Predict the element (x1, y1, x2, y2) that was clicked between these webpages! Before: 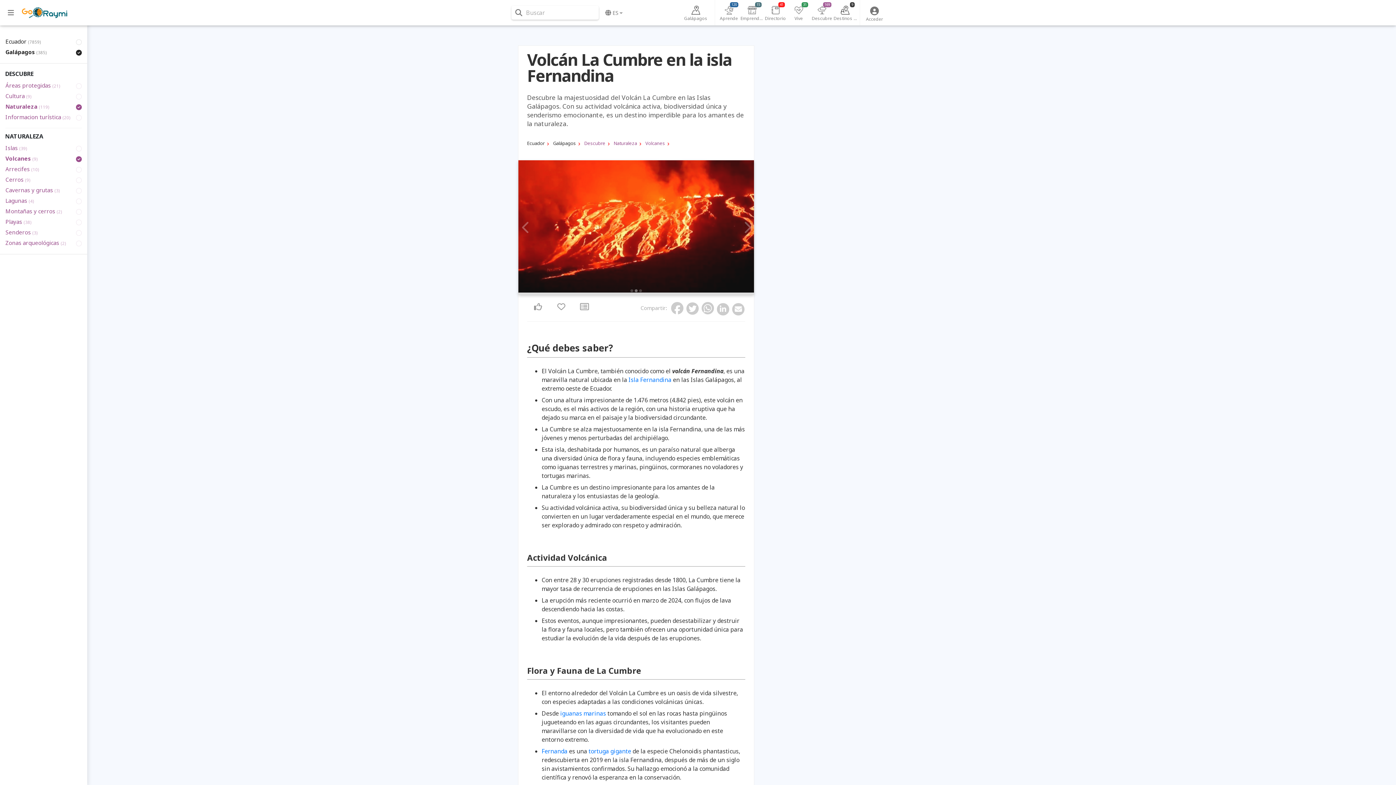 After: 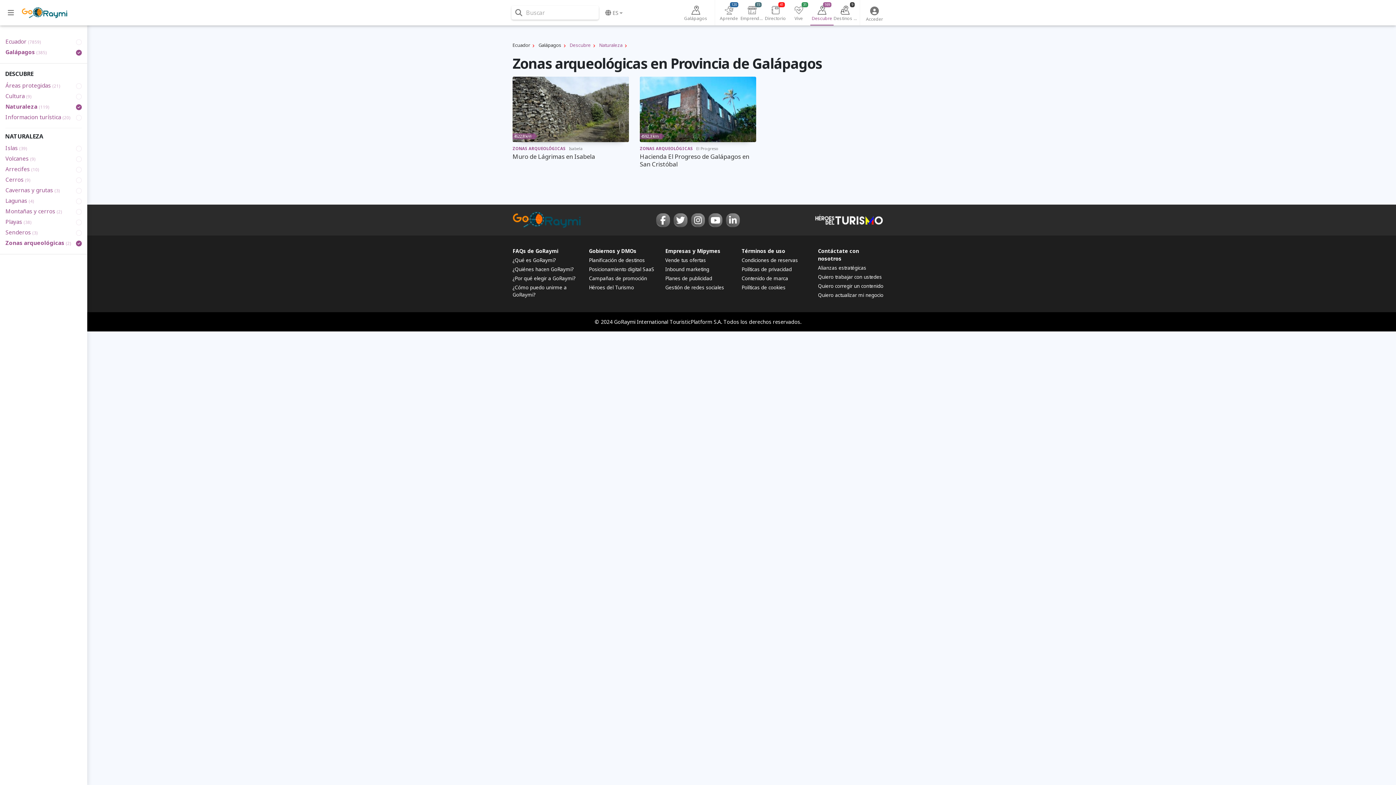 Action: bbox: (5, 237, 81, 248) label: Zonas arqueológicas (2)